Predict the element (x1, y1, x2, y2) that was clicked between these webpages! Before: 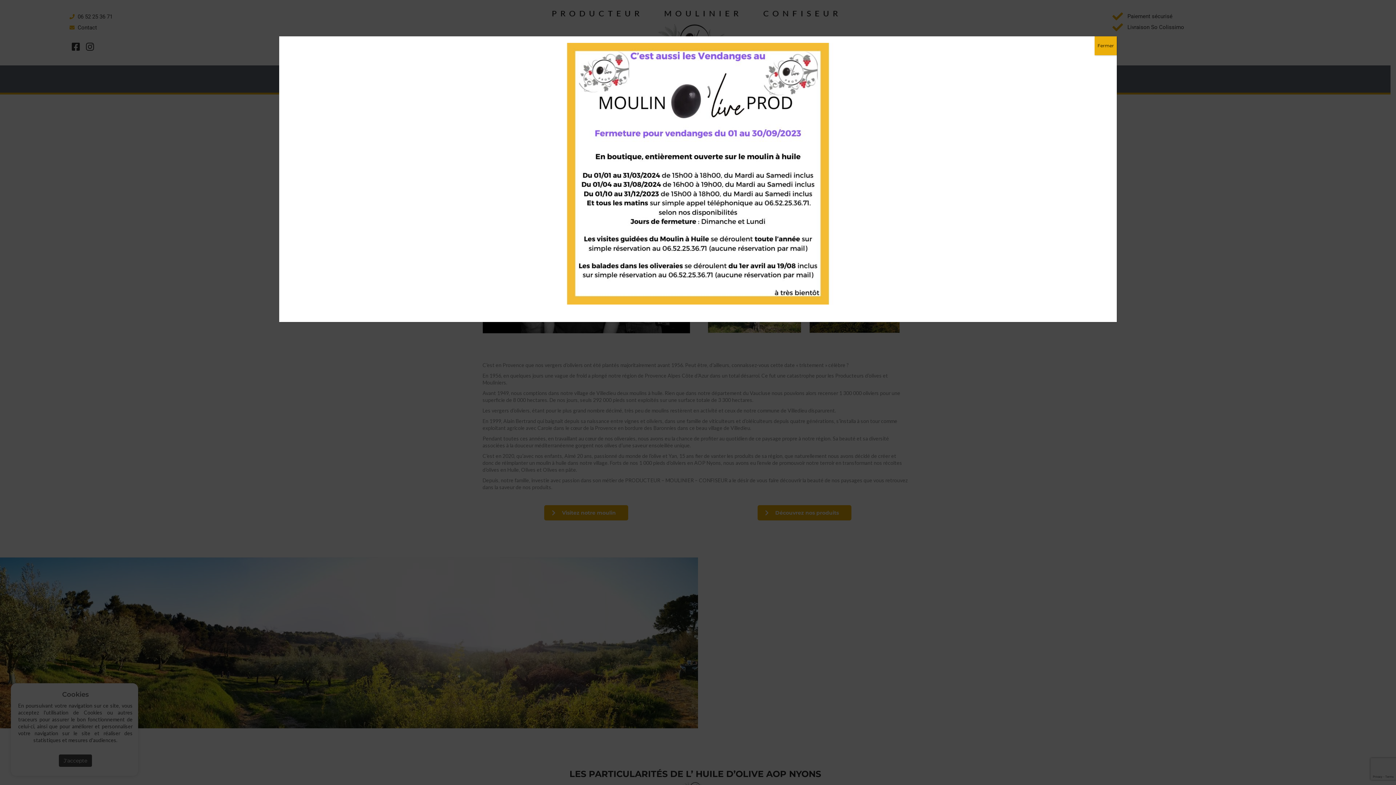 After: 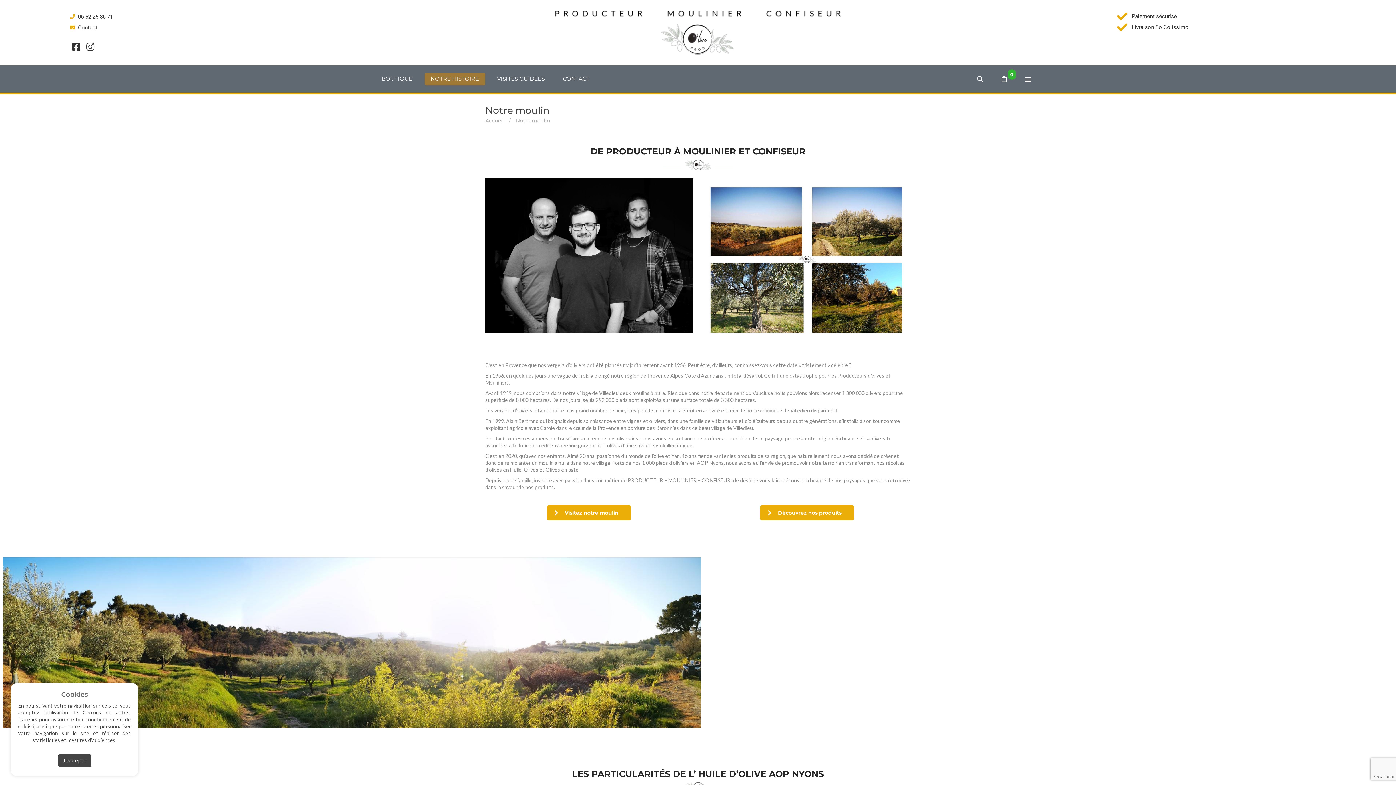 Action: bbox: (1094, 36, 1117, 55) label: Fermer